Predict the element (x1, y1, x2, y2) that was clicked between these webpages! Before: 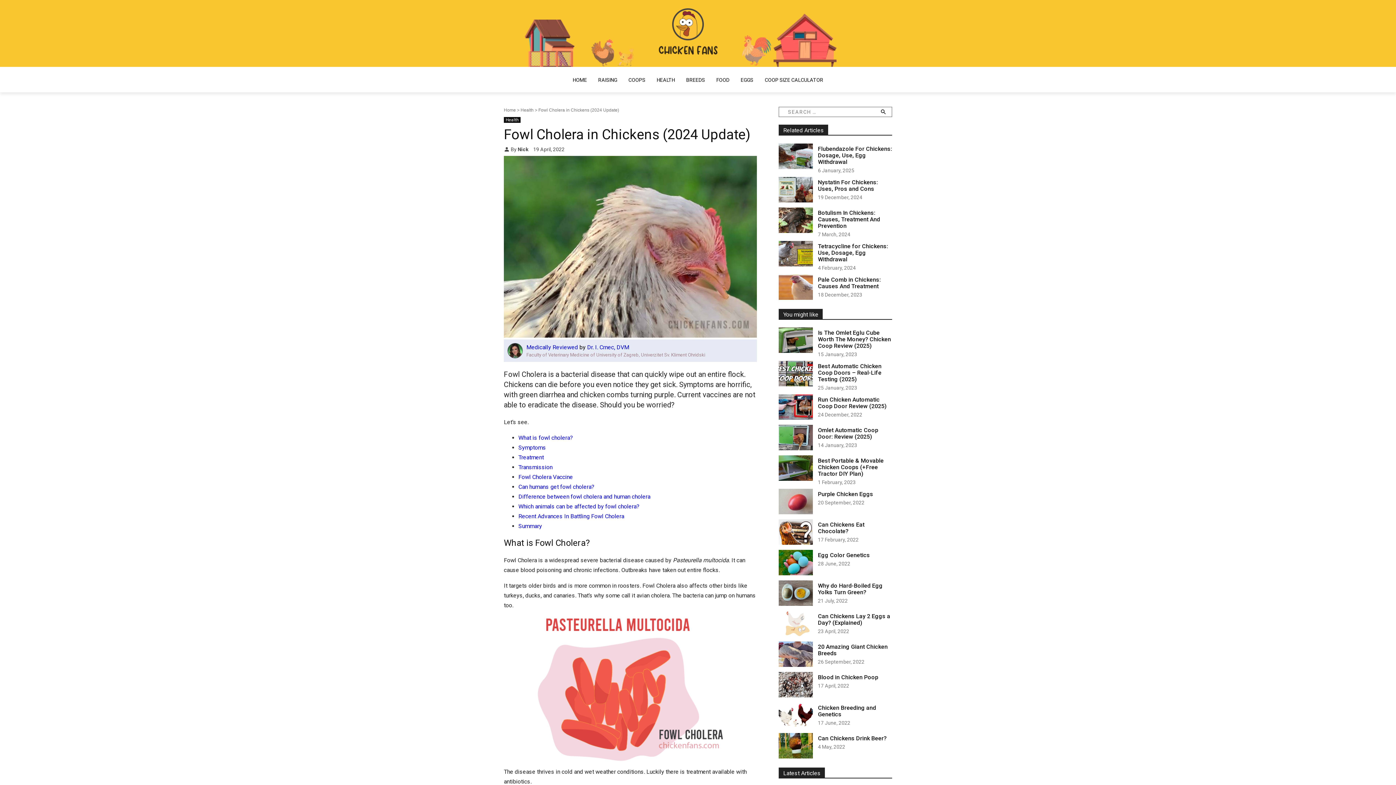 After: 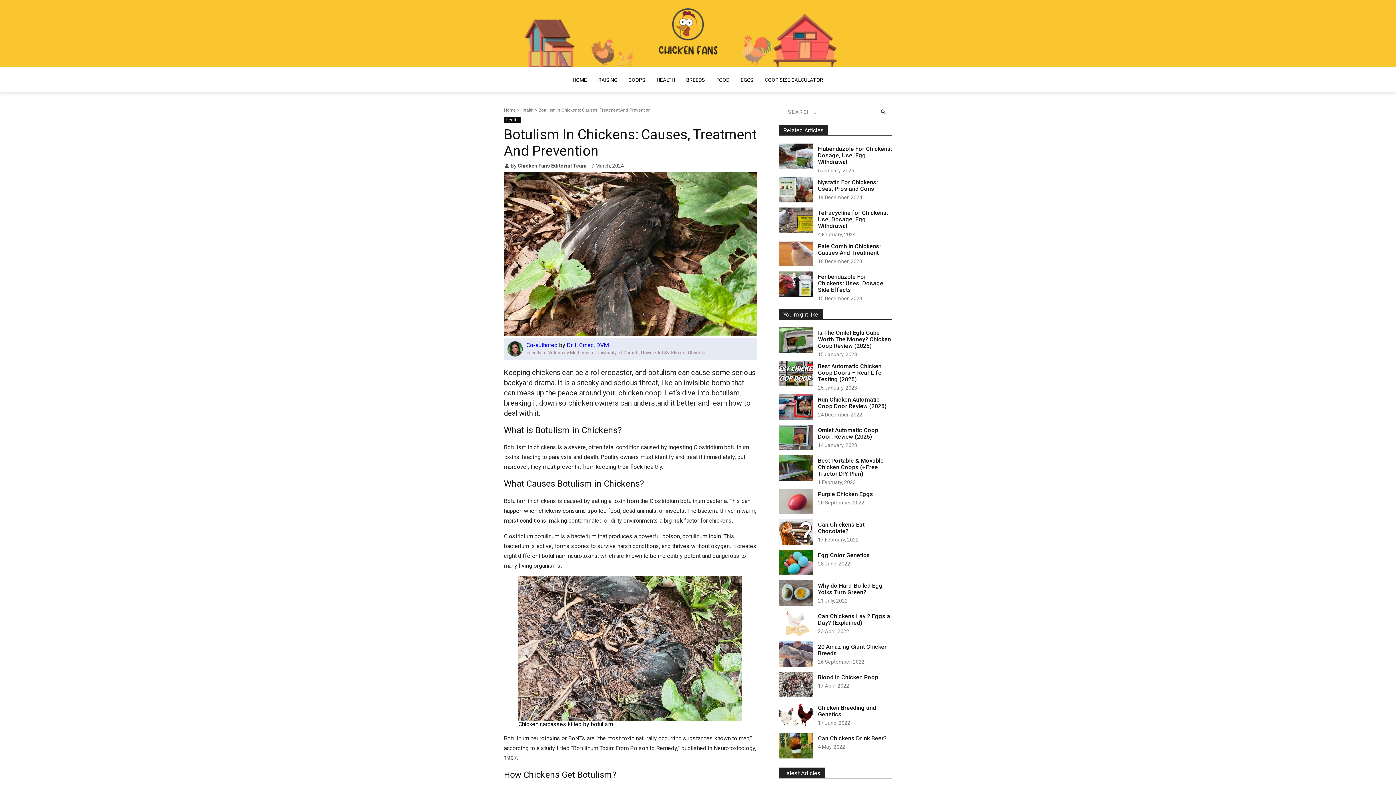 Action: label: Botulism In Chickens: Causes, Treatment And Prevention bbox: (818, 203, 880, 229)